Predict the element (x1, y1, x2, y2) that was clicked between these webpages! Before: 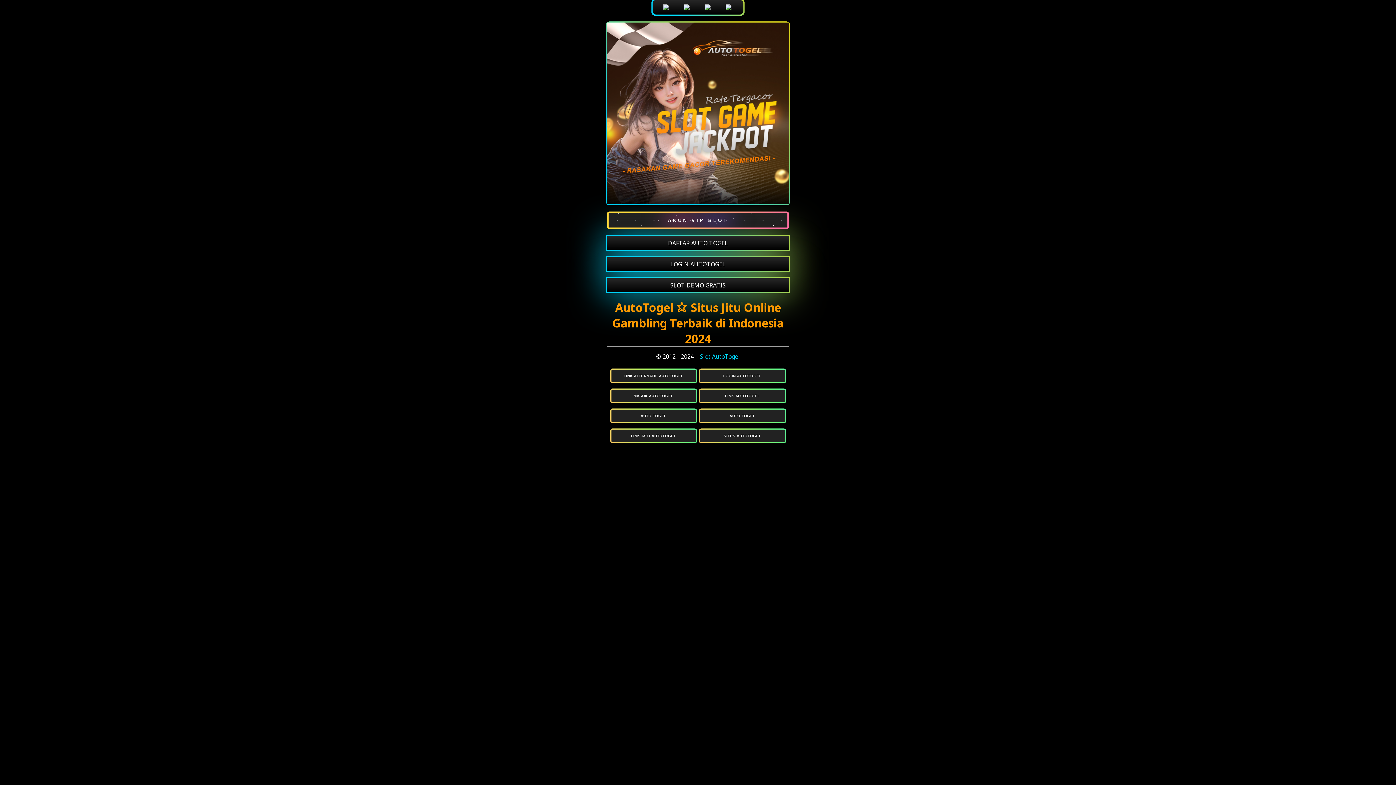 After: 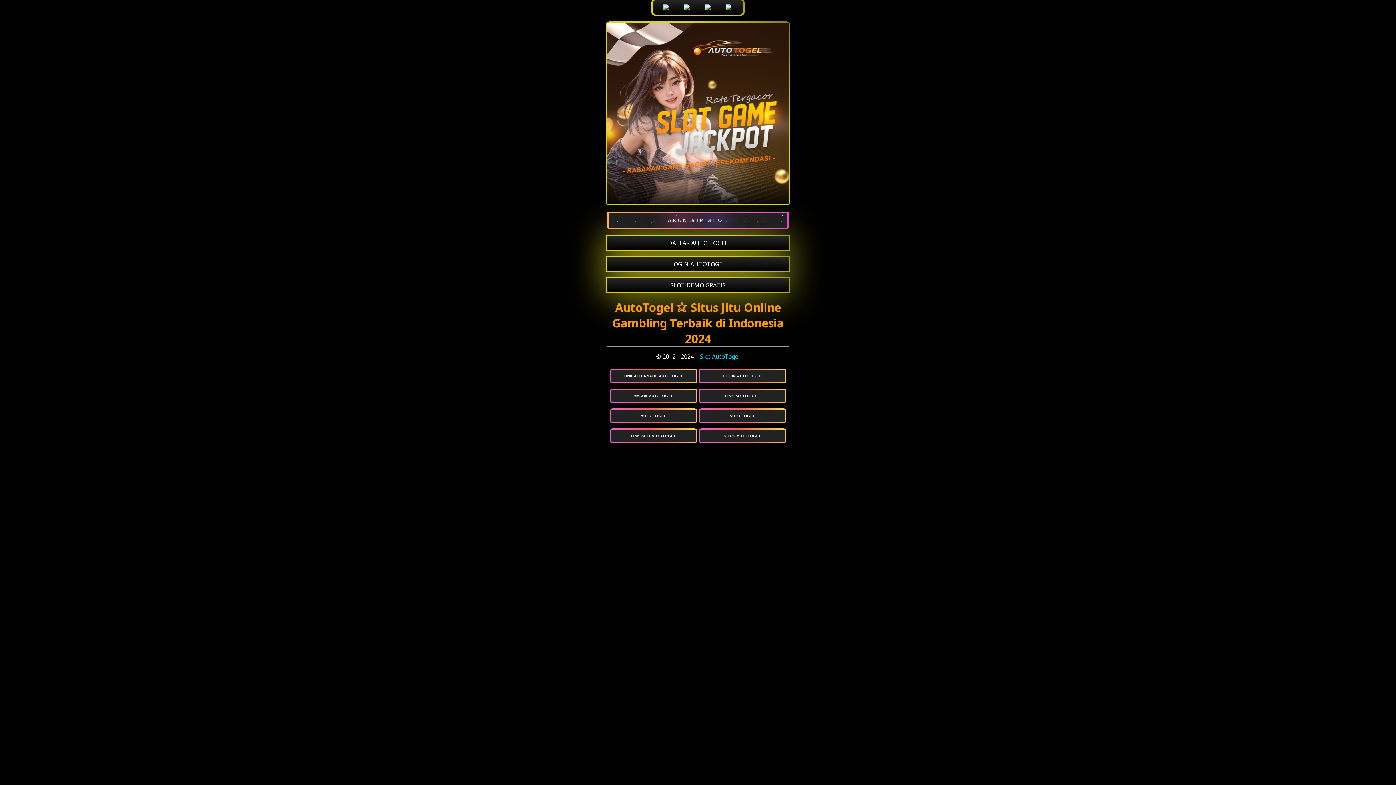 Action: label: LOGIN AUTOTOGEL bbox: (607, 257, 789, 271)